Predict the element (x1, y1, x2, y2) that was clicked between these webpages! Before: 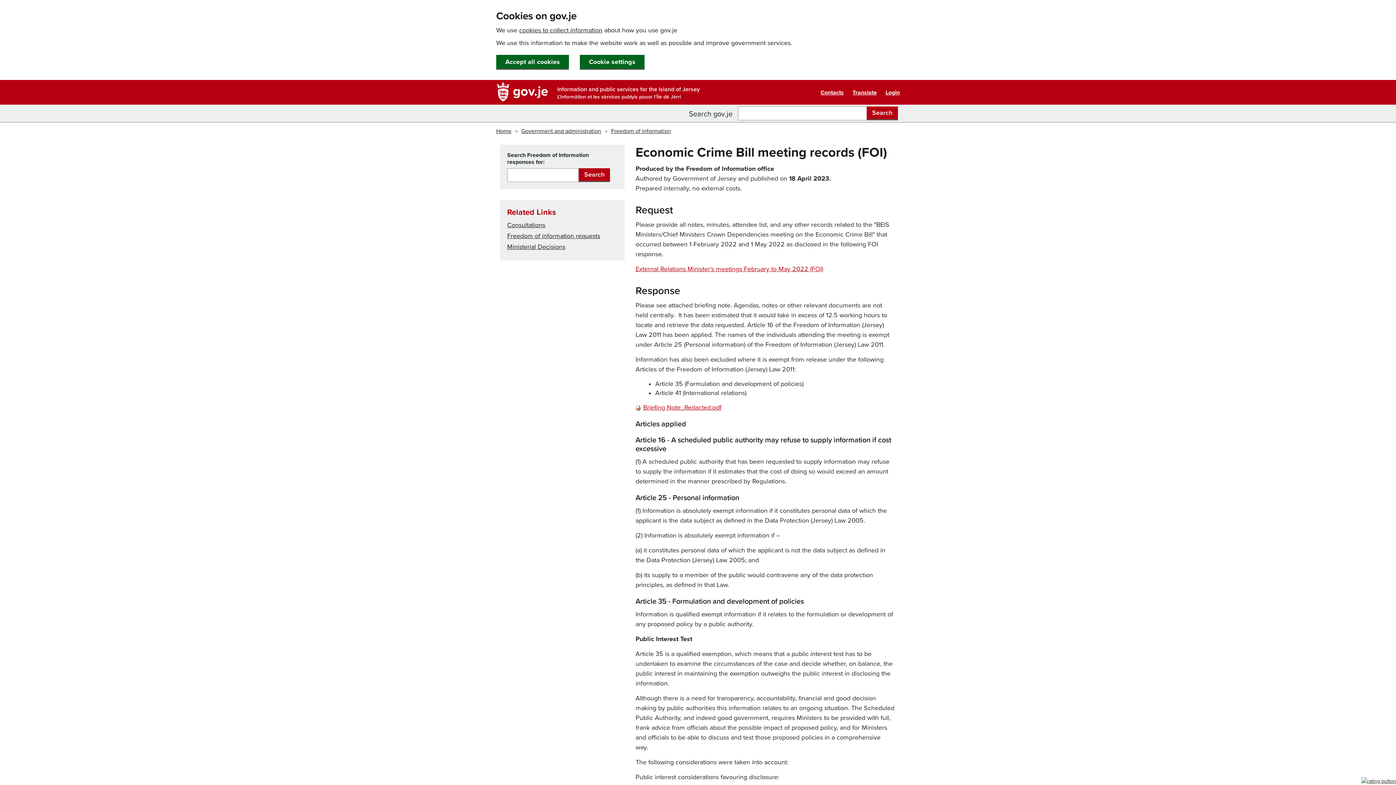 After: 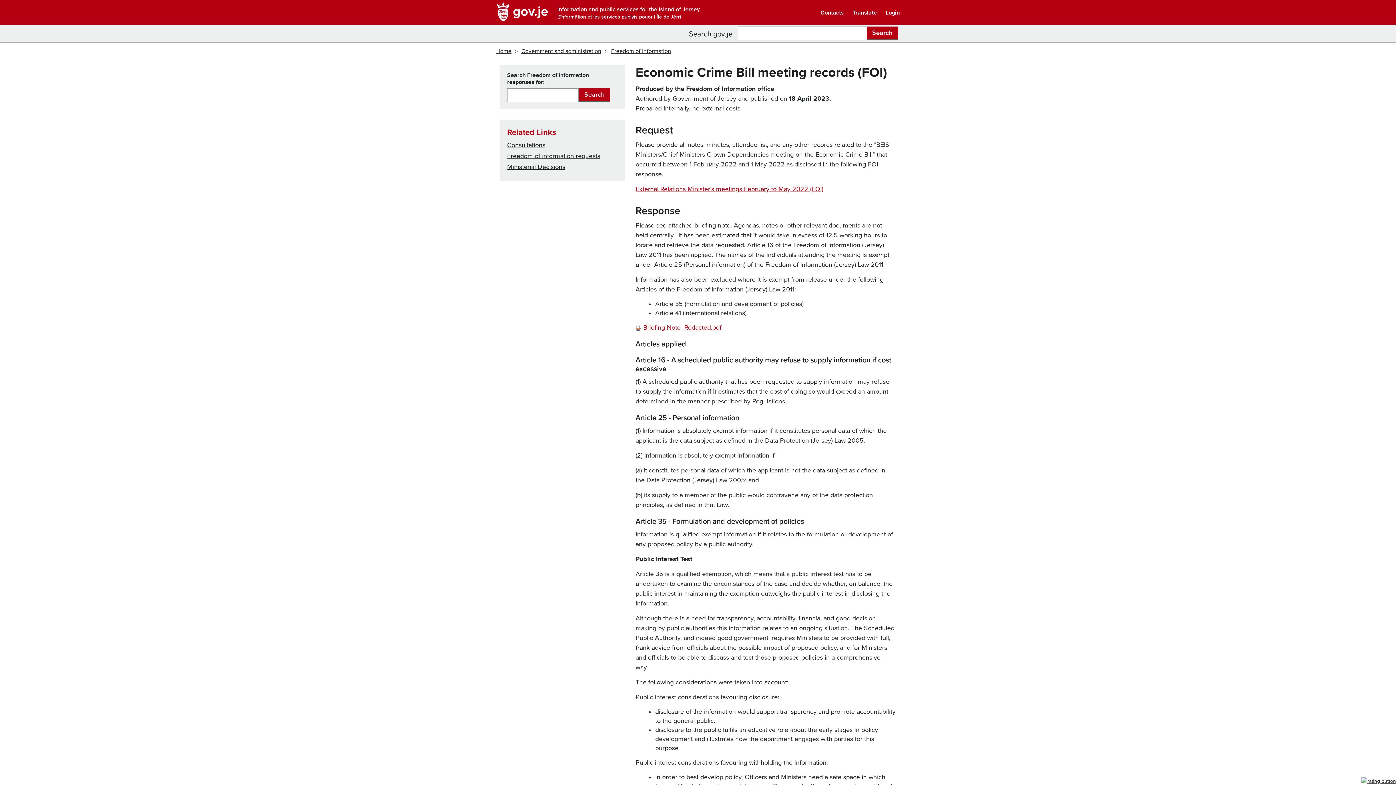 Action: bbox: (496, 54, 569, 69) label: Accept all cookies